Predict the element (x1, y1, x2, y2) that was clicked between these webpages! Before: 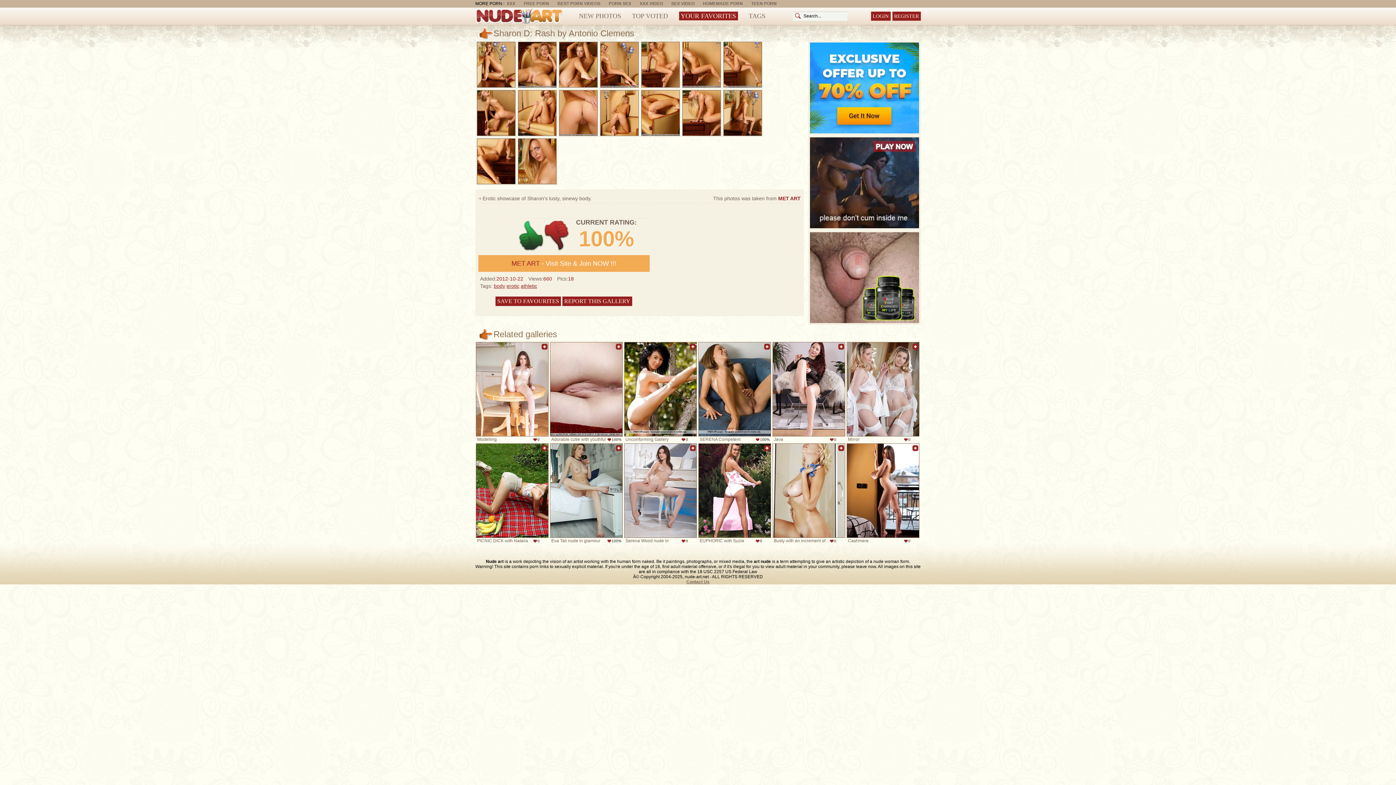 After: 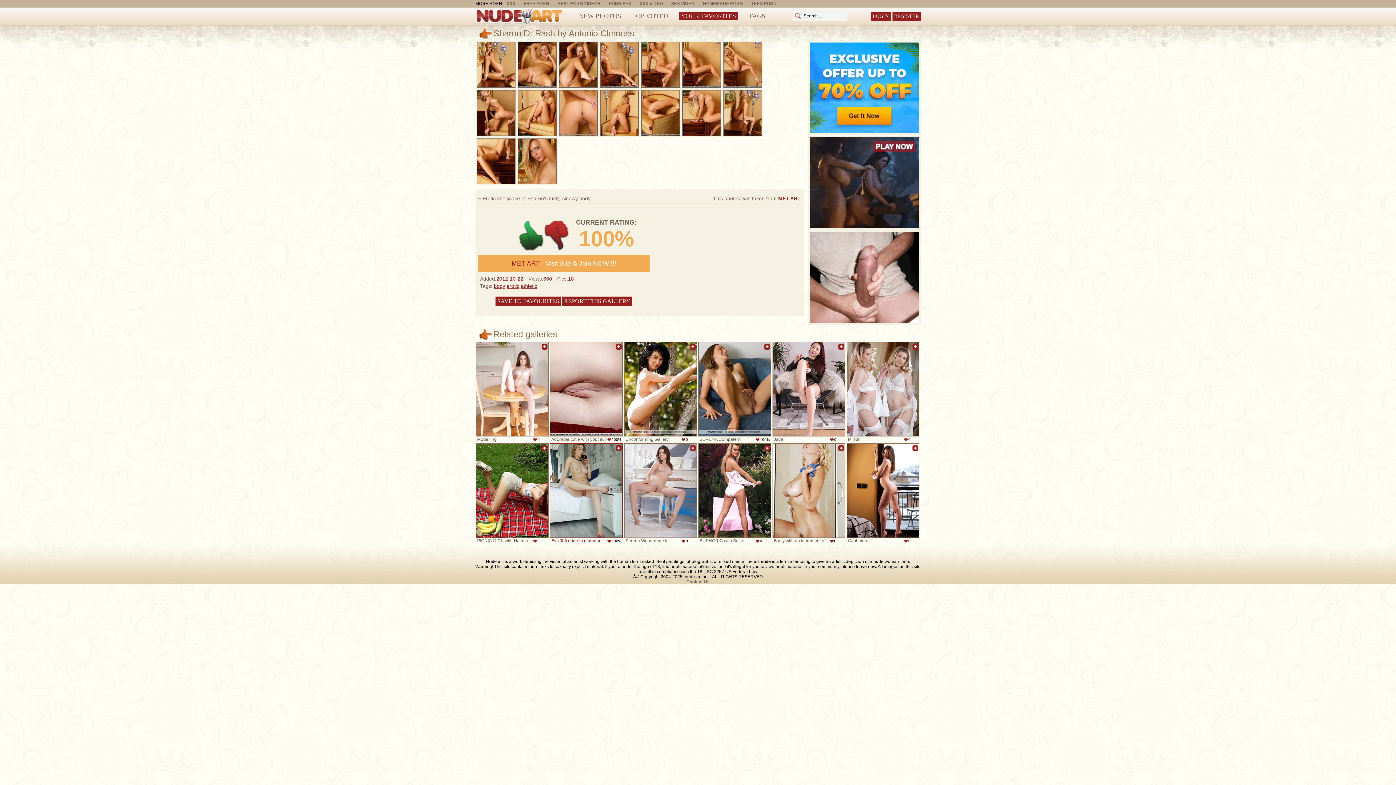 Action: label: Eva Tali nude in glamour MY
100% bbox: (550, 443, 623, 538)